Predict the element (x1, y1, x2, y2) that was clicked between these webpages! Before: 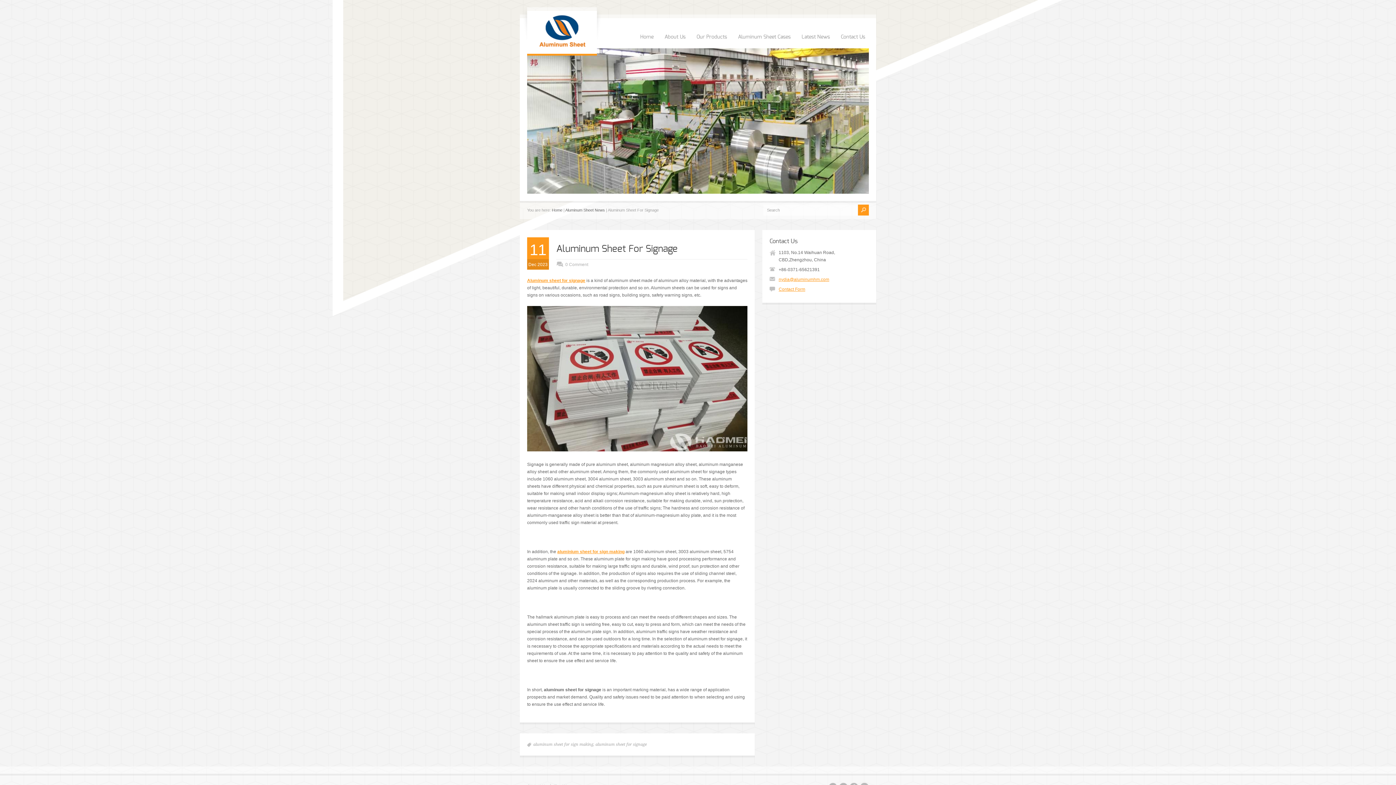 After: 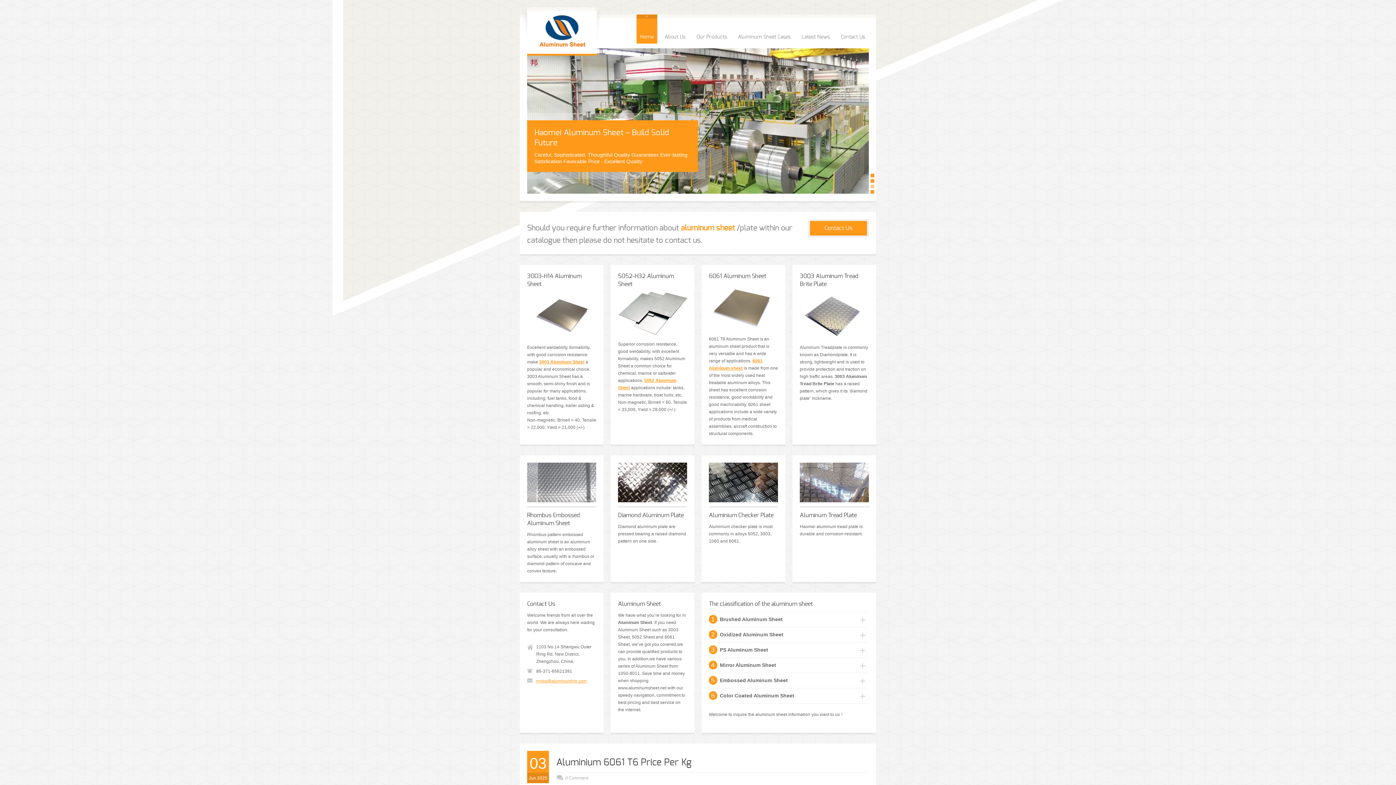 Action: bbox: (538, 44, 586, 49)